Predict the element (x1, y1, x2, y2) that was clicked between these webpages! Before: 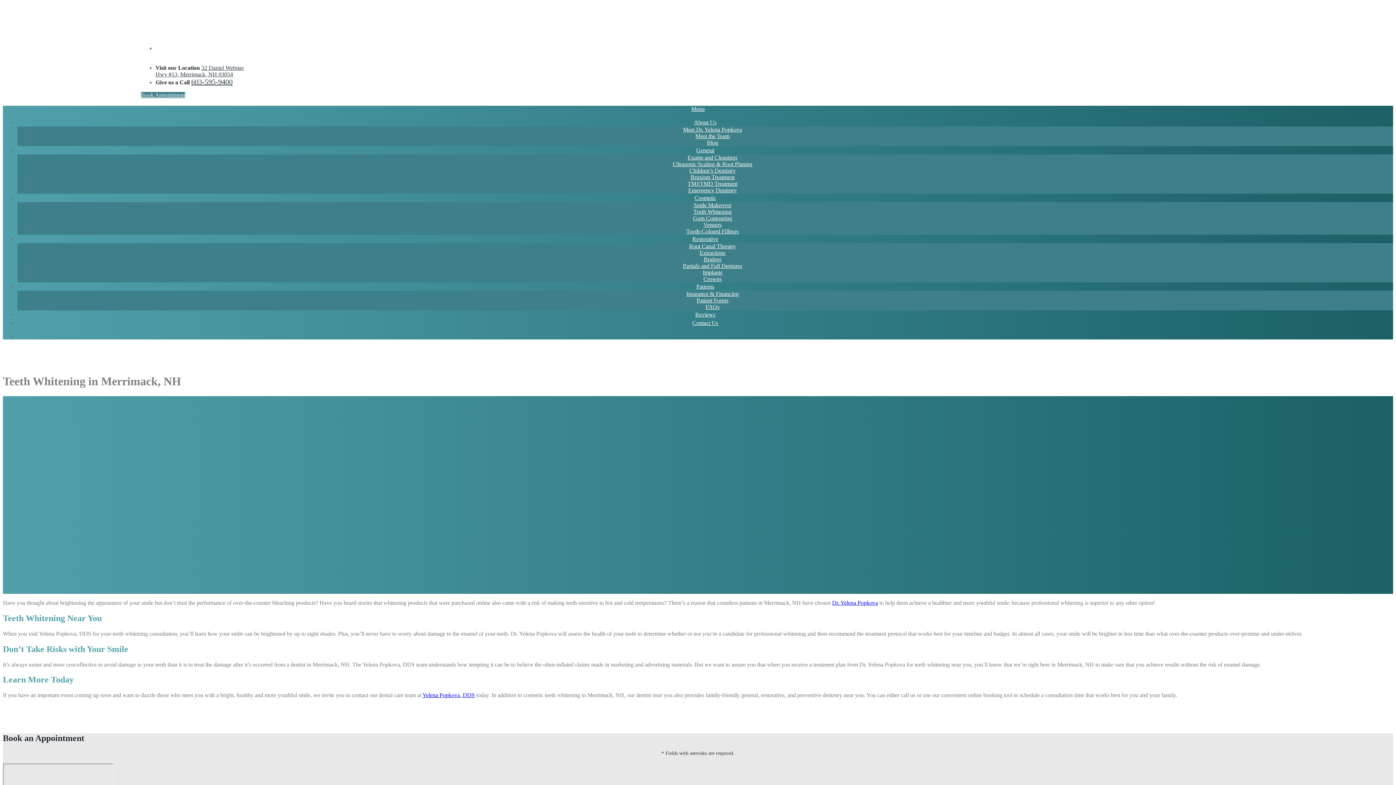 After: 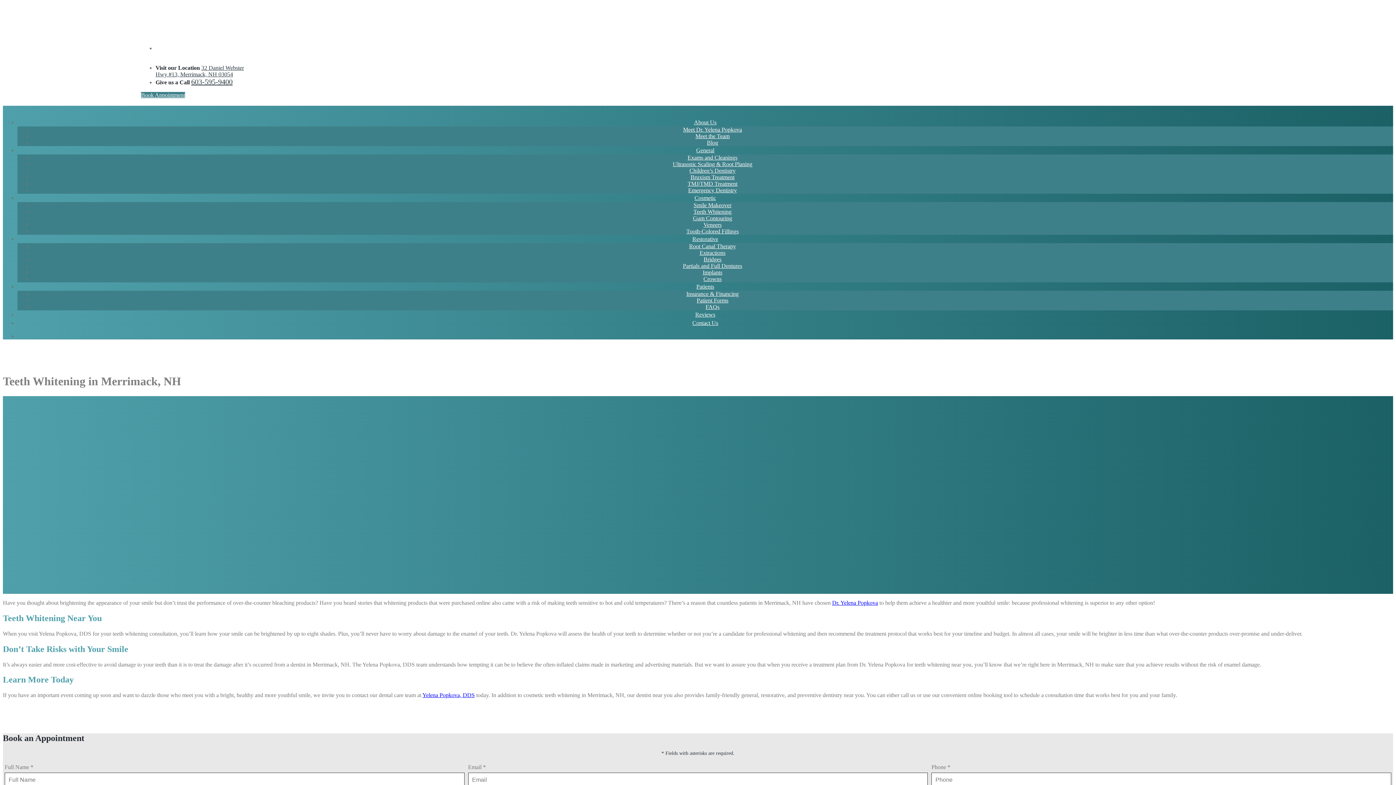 Action: bbox: (691, 105, 704, 112) label: Menu